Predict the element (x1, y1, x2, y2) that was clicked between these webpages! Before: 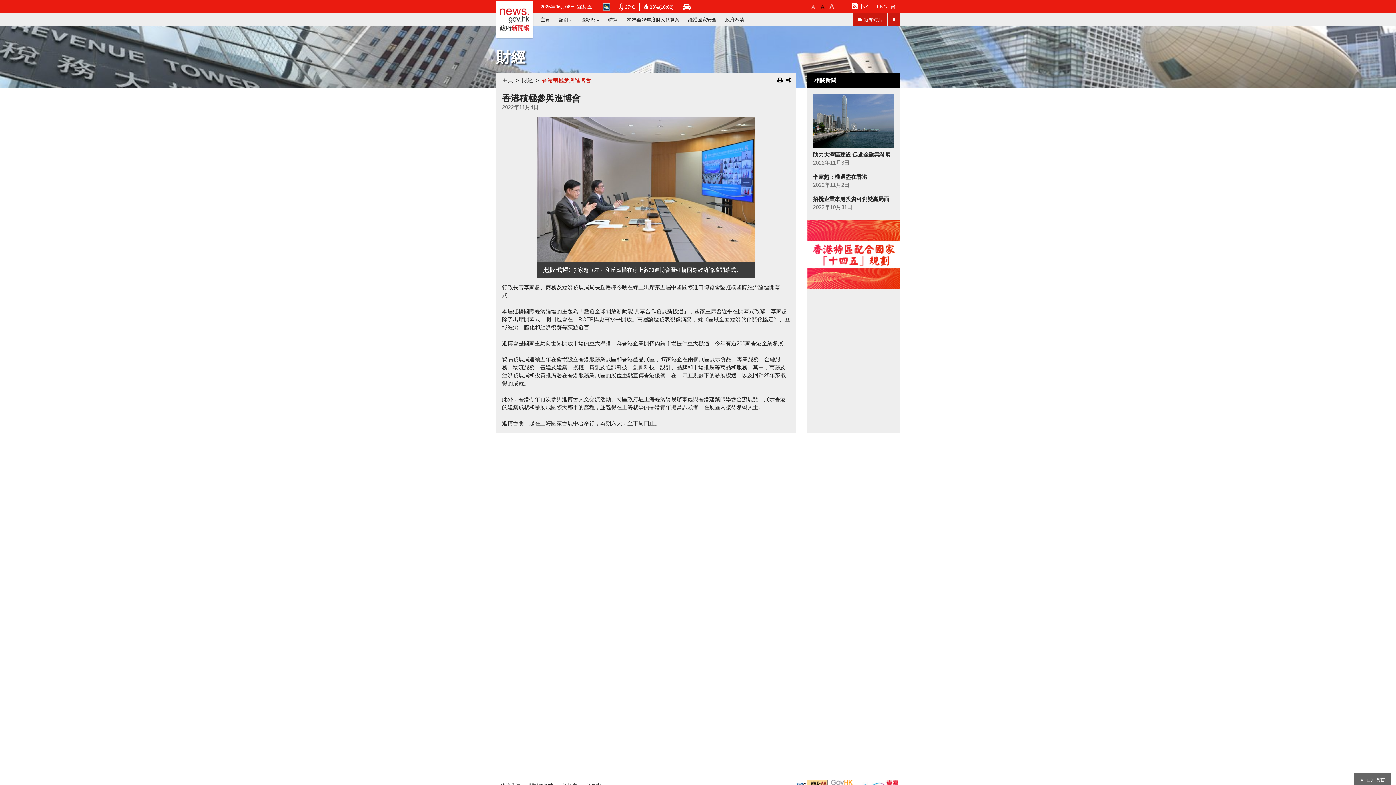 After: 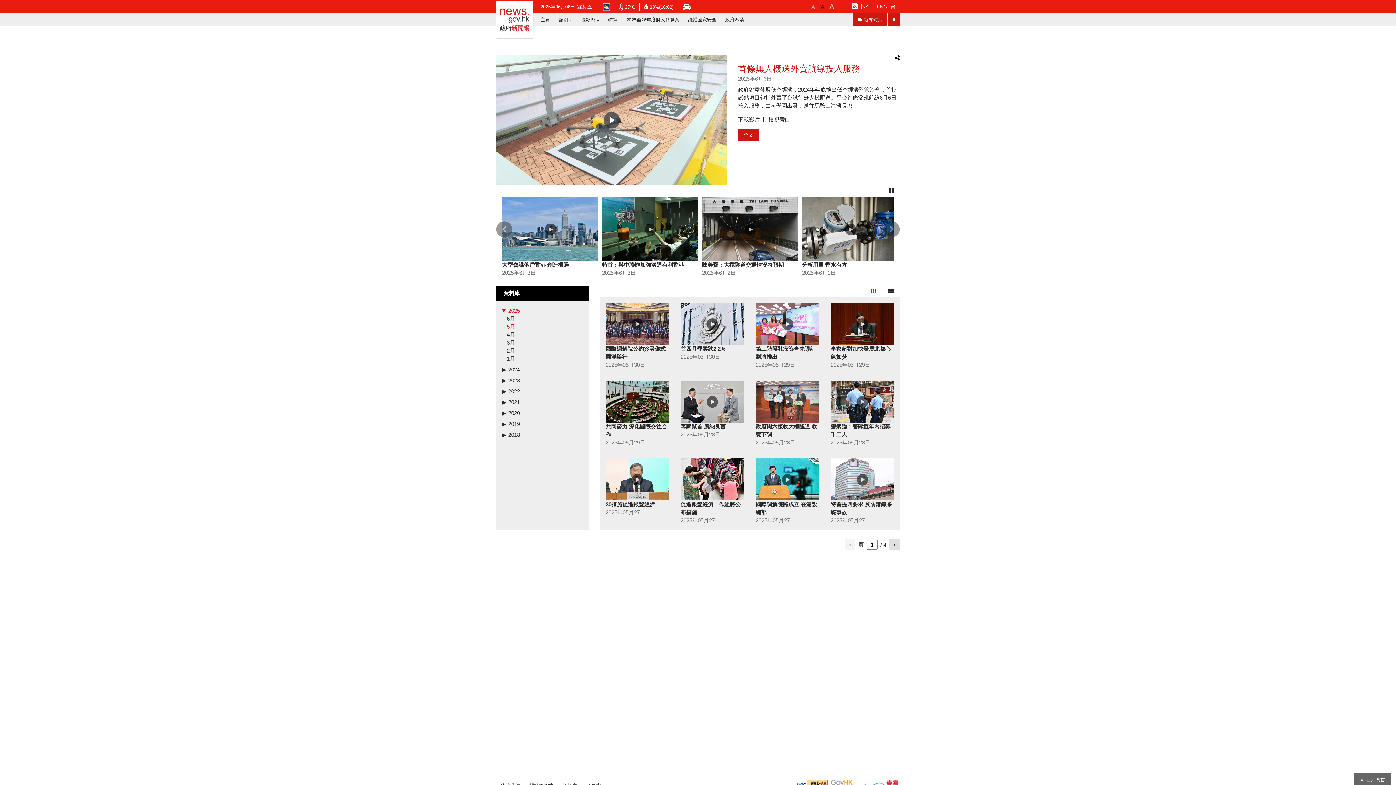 Action: label: 新聞短片 bbox: (853, 13, 887, 26)